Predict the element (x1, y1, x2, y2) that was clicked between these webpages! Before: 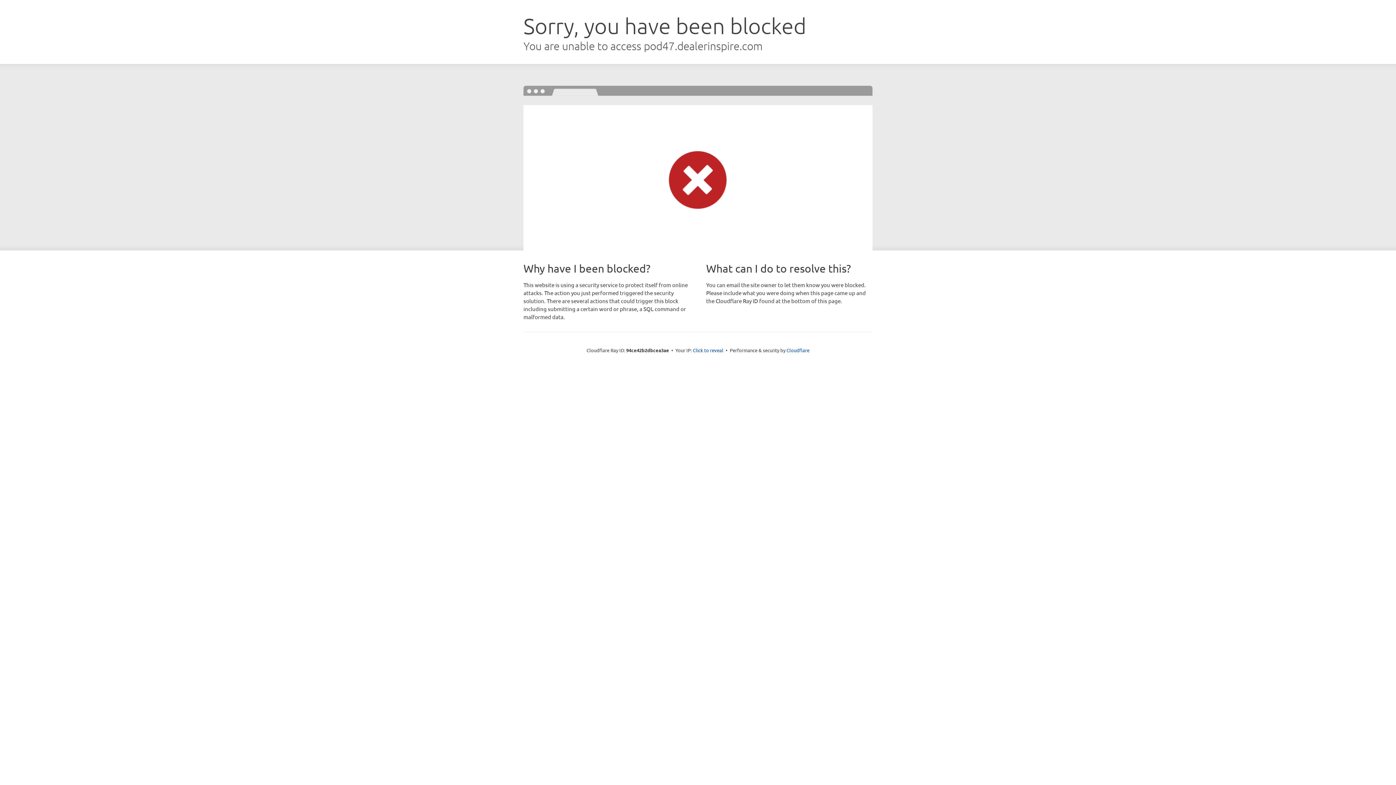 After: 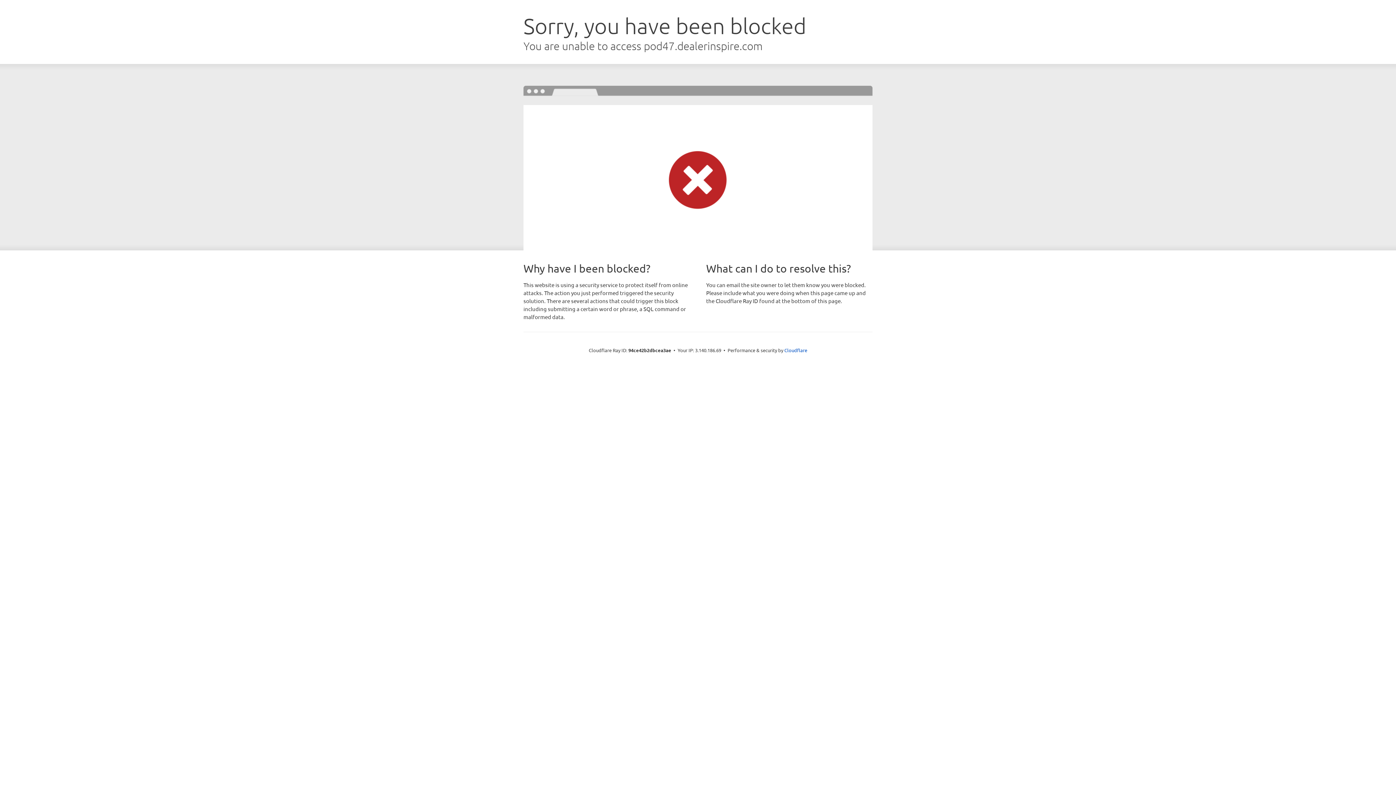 Action: label: Click to reveal bbox: (693, 346, 723, 353)